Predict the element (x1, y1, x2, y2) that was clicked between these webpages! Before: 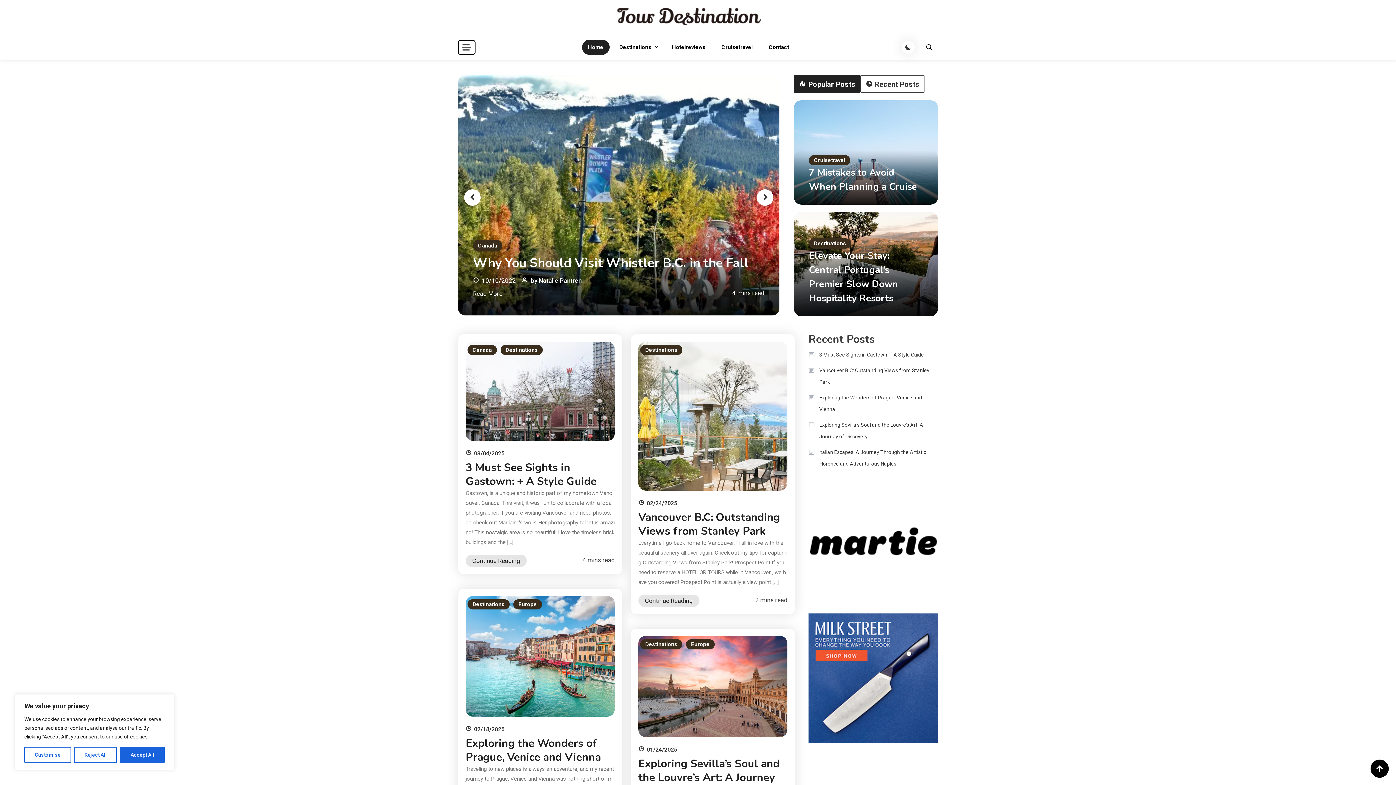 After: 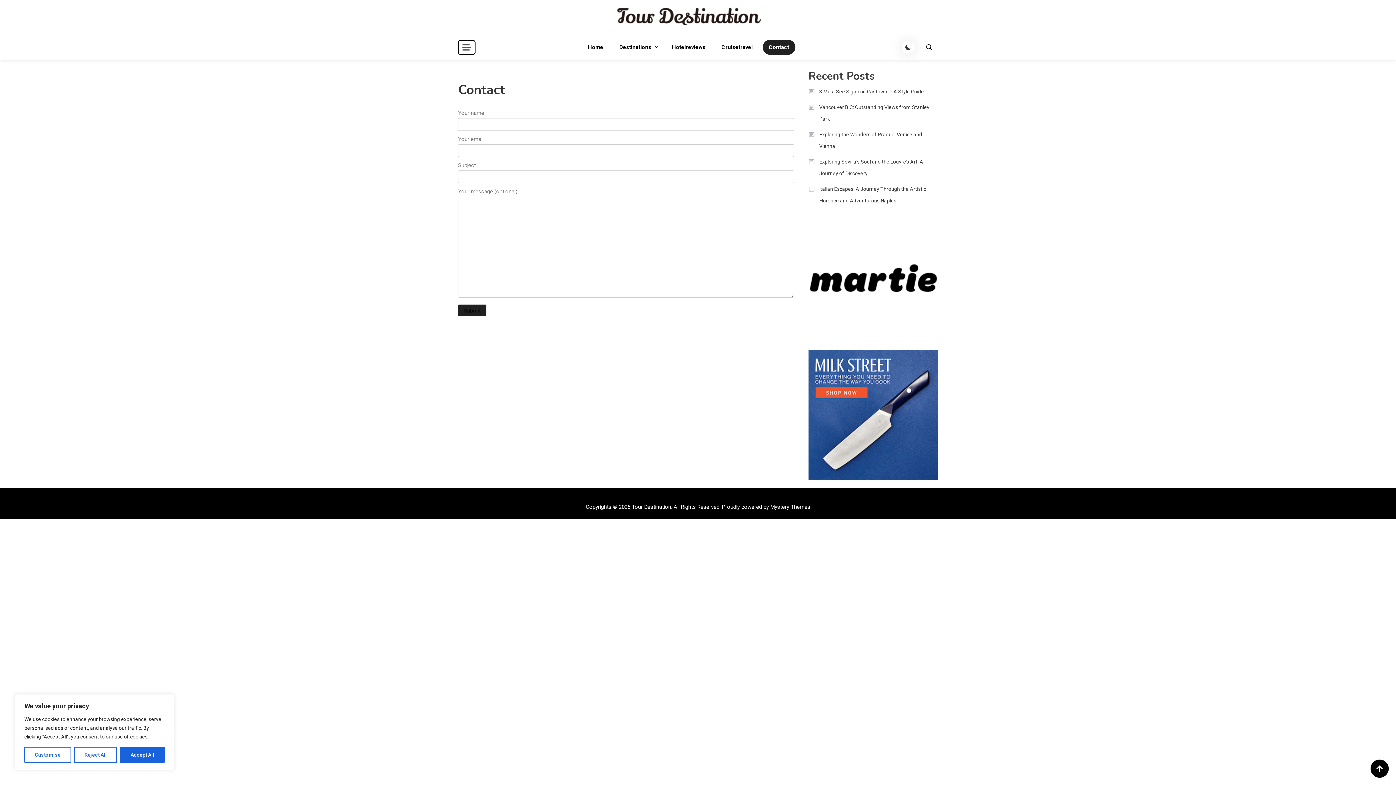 Action: bbox: (762, 39, 795, 54) label: Contact